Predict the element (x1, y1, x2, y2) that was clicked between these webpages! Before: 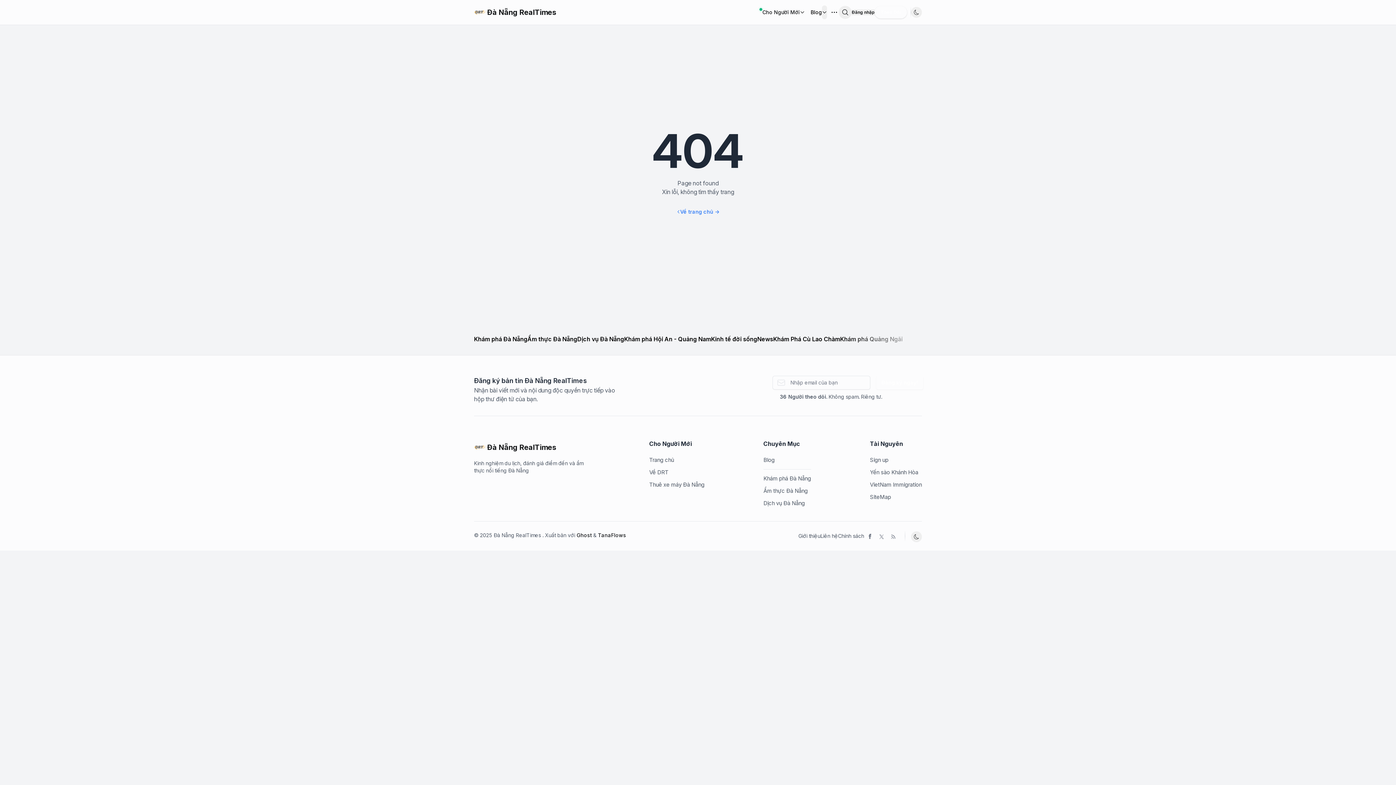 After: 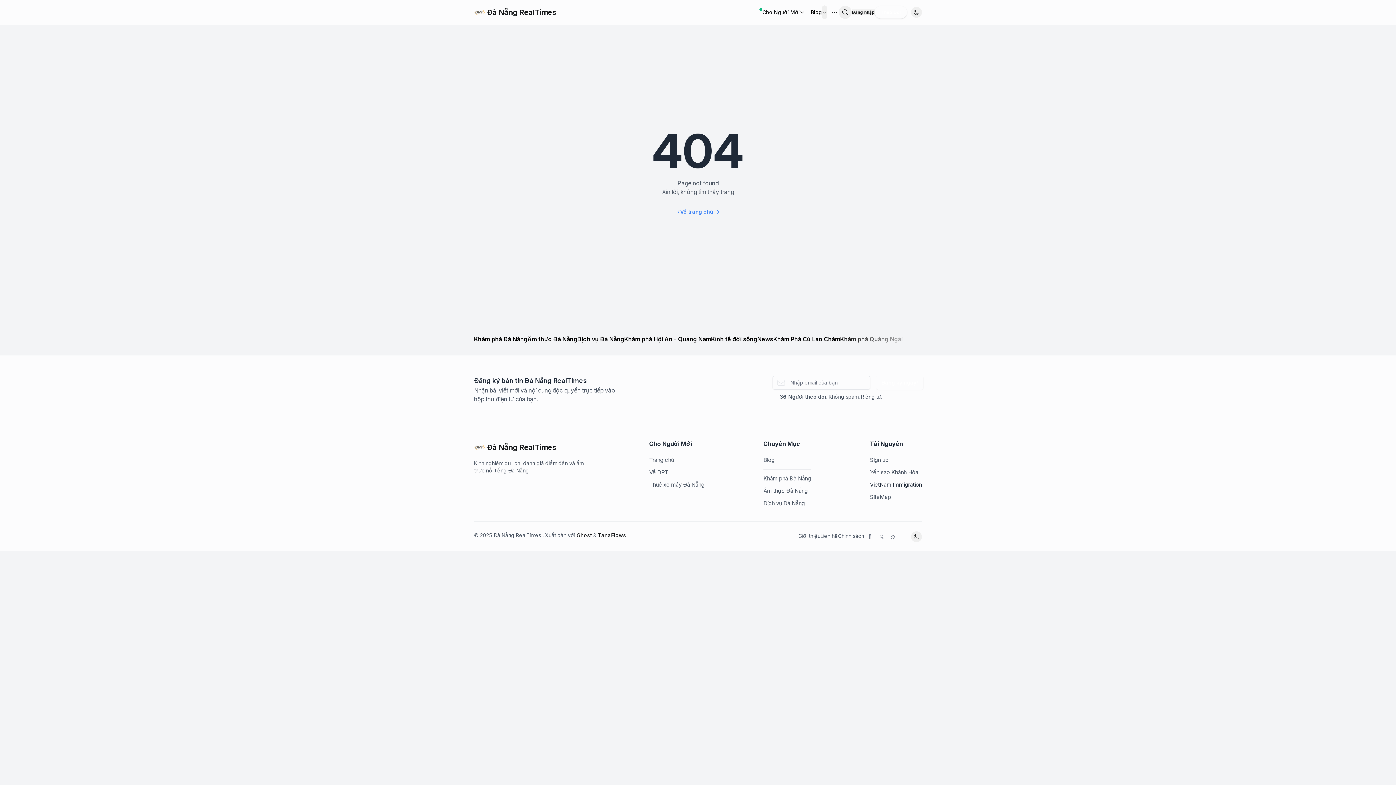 Action: label: VietNam Immigration bbox: (870, 481, 922, 488)